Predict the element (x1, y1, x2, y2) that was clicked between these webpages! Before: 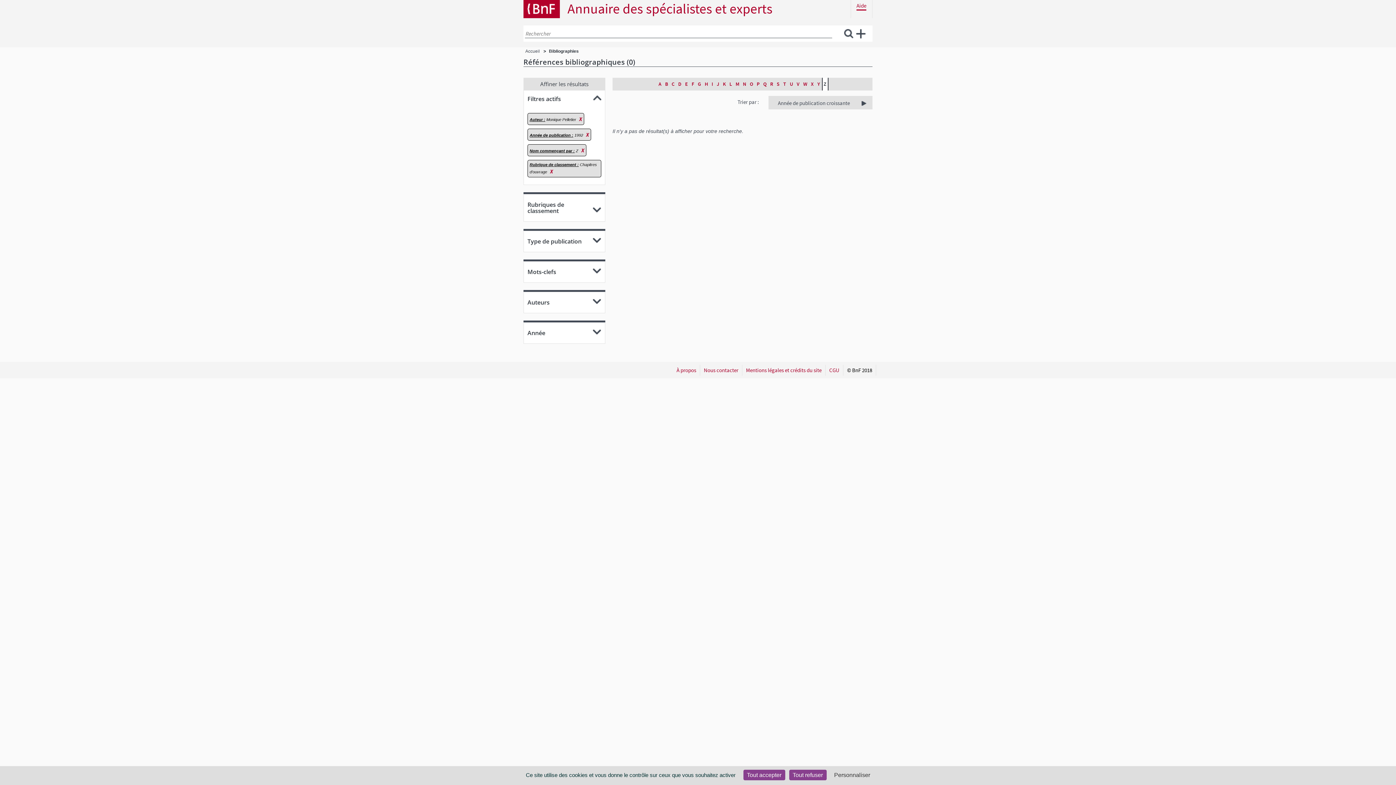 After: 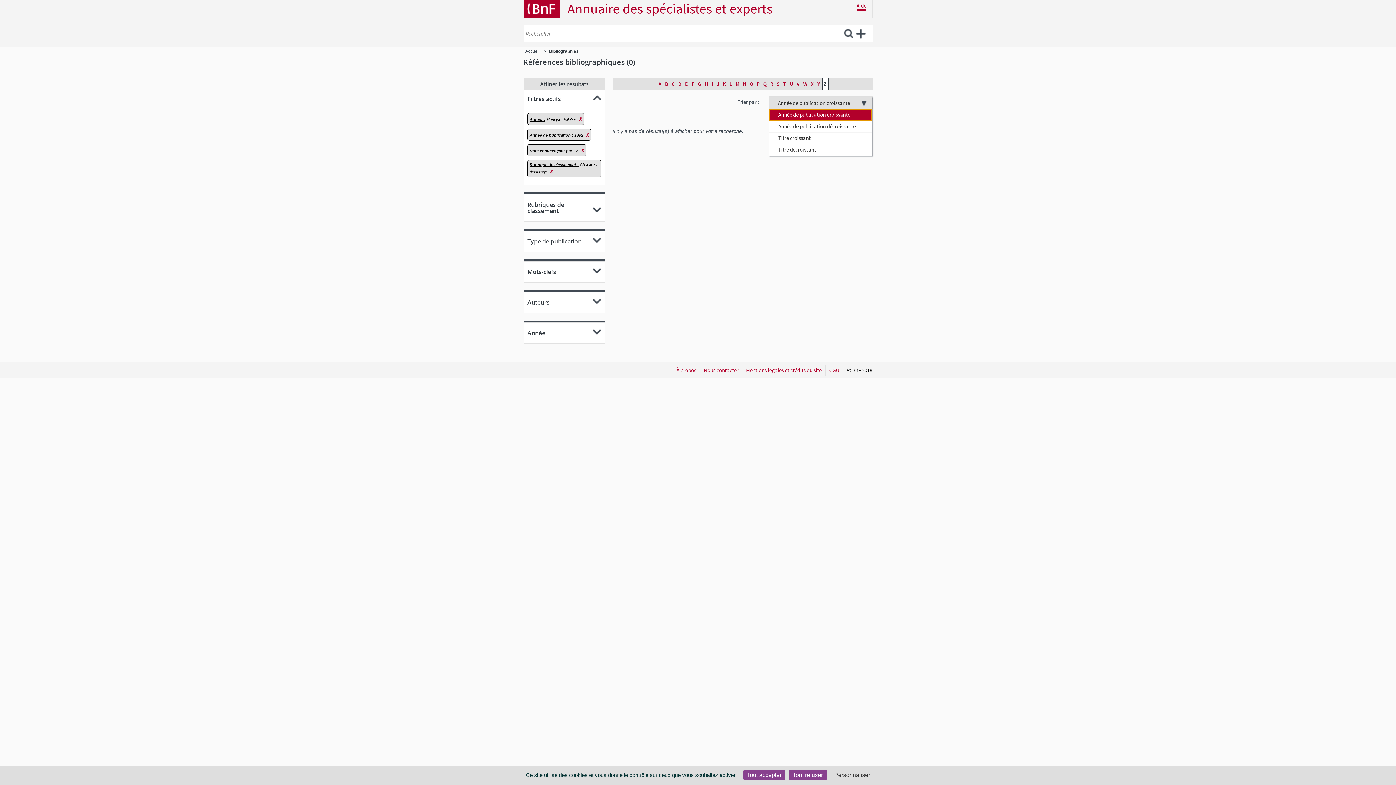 Action: bbox: (778, 96, 872, 109) label: Année de publication croissante
 